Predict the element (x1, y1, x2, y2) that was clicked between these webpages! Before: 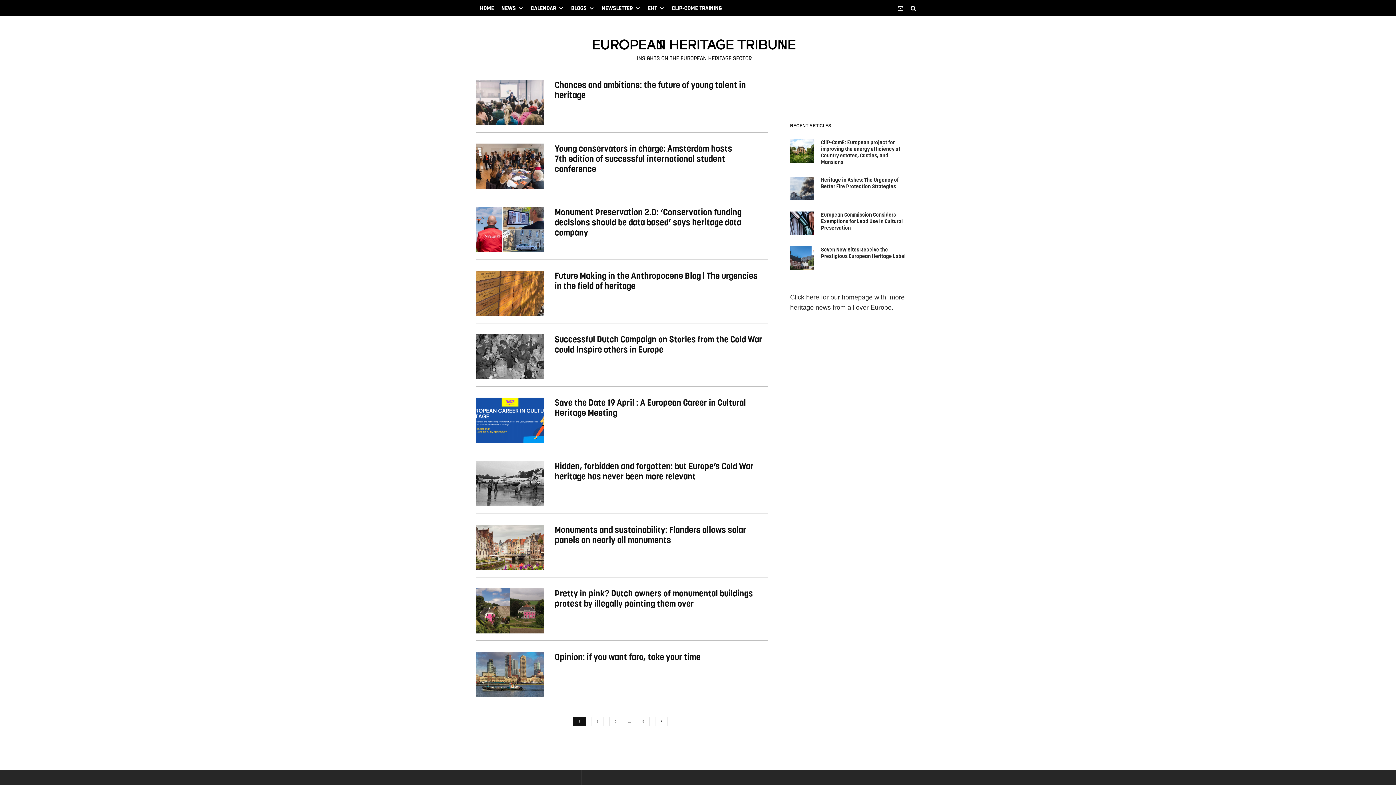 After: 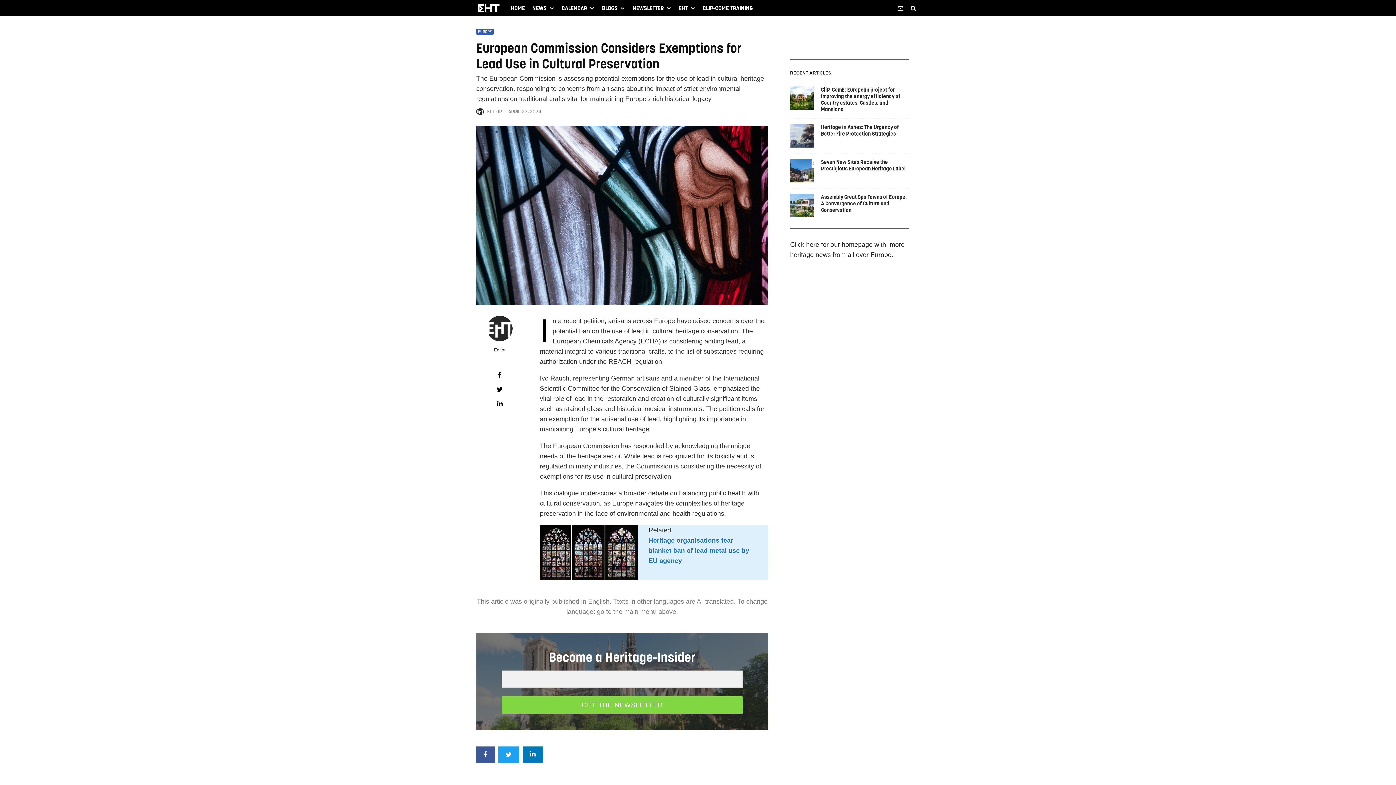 Action: bbox: (790, 211, 813, 235)